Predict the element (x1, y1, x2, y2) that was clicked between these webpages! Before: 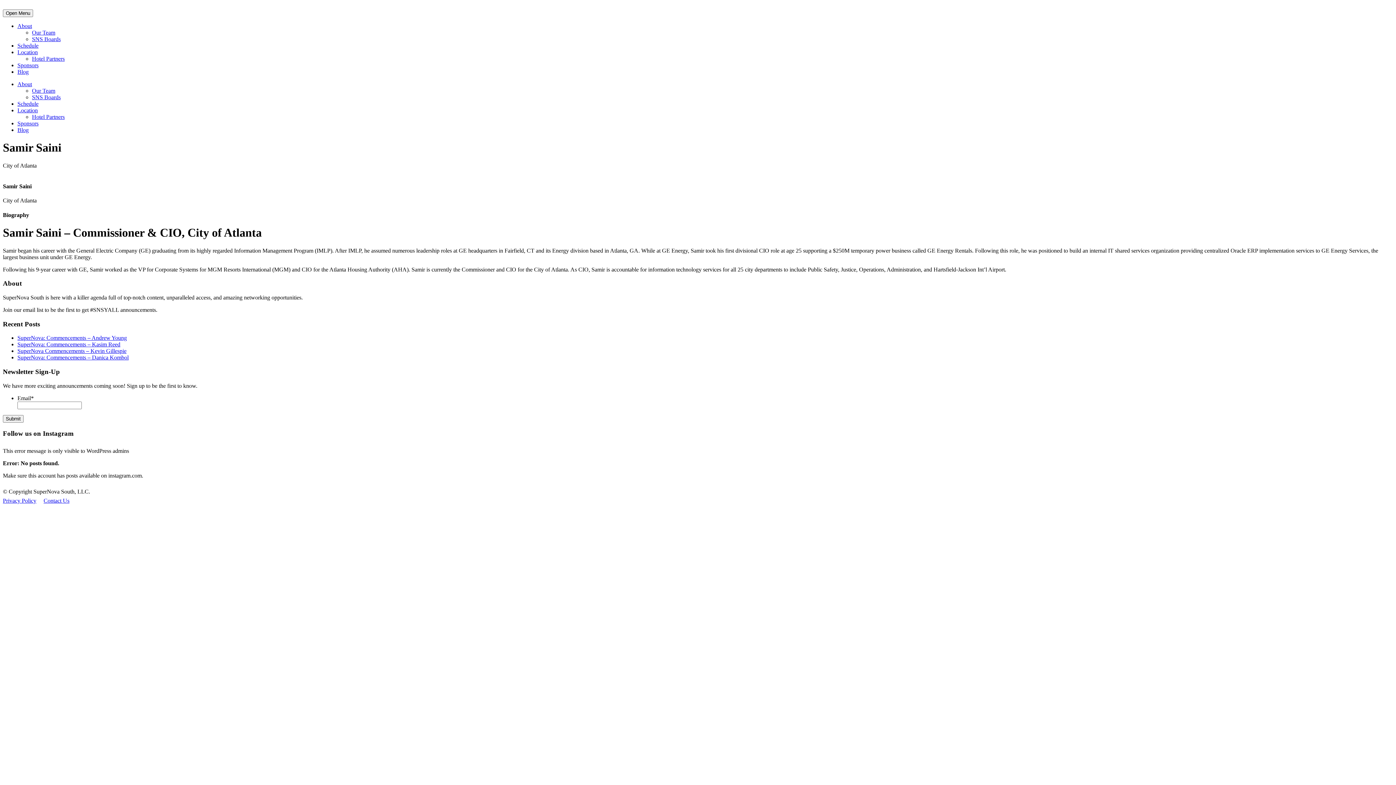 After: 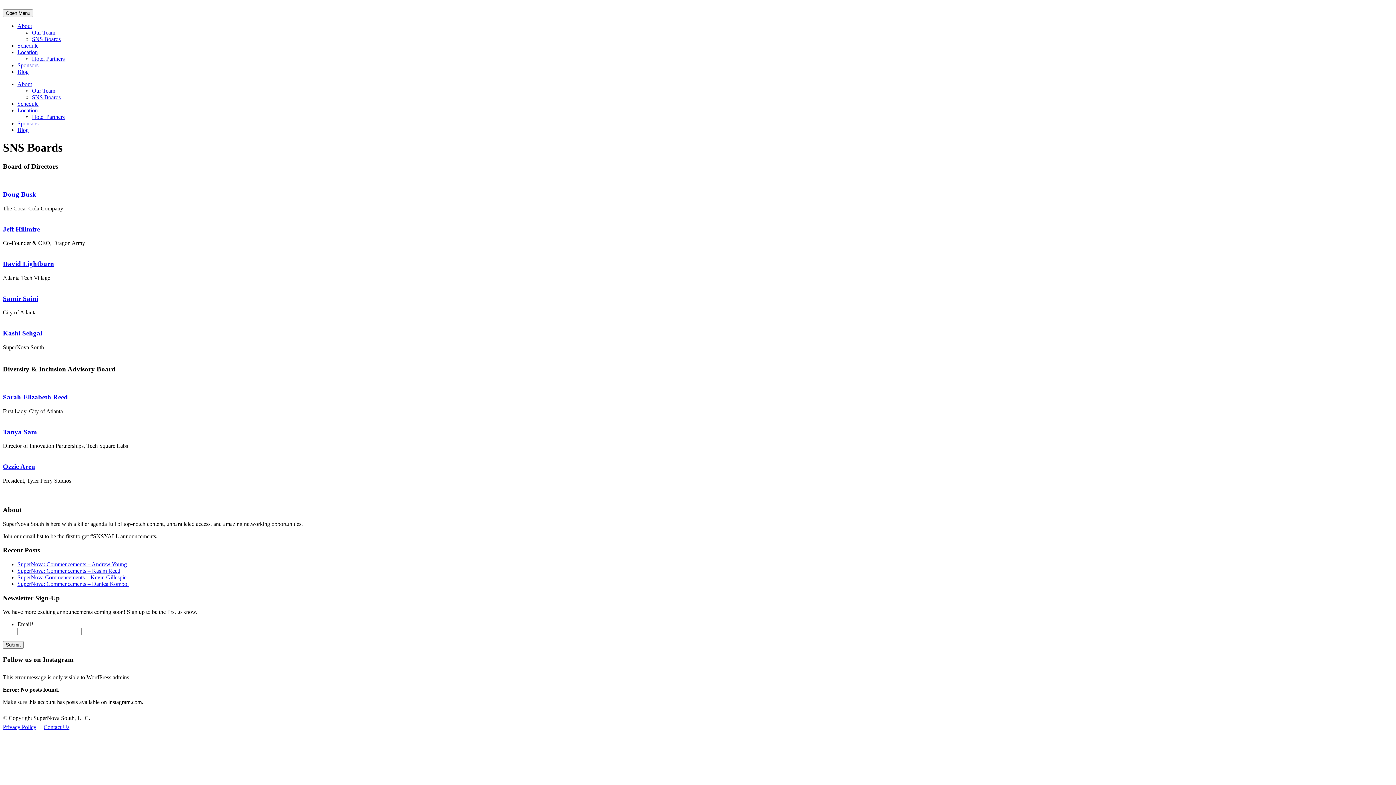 Action: label: SNS Boards bbox: (32, 94, 60, 100)